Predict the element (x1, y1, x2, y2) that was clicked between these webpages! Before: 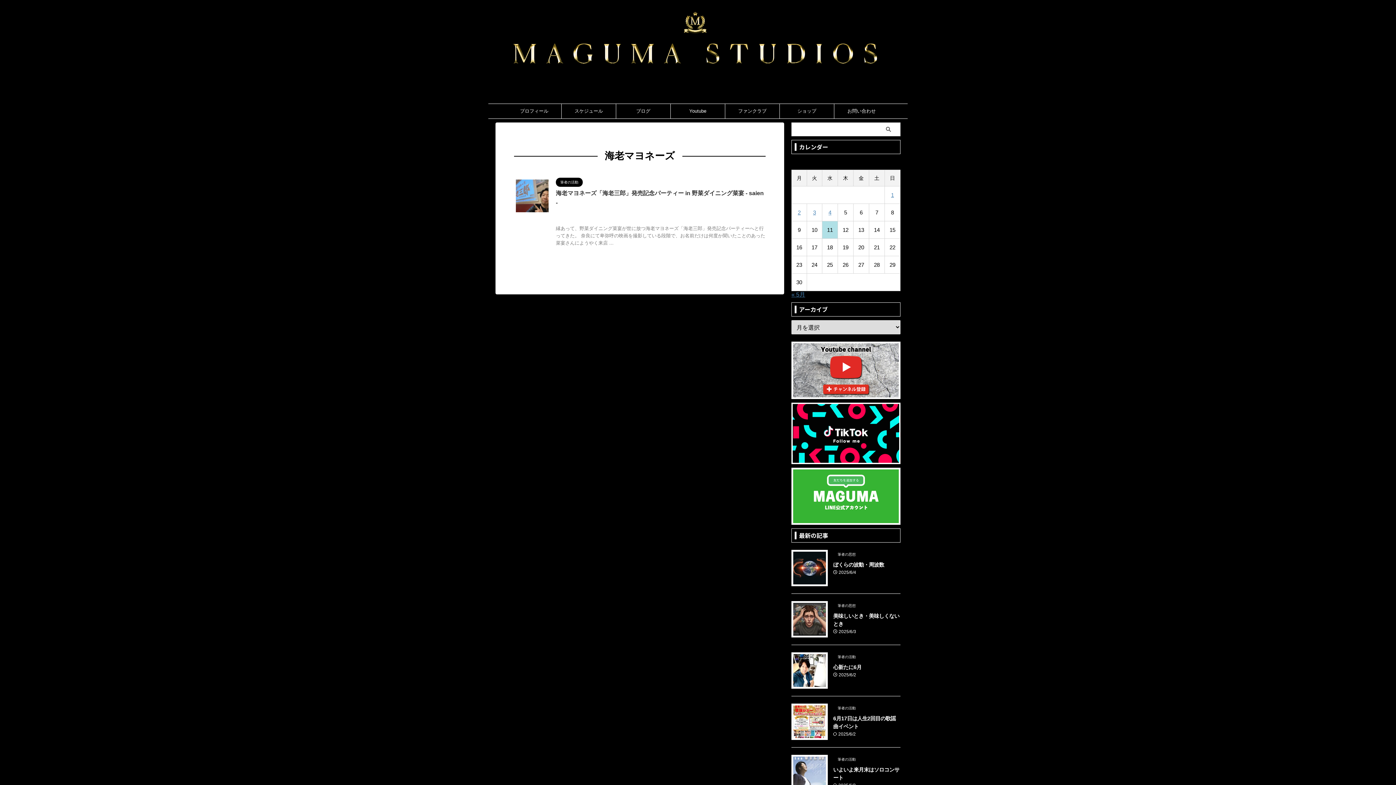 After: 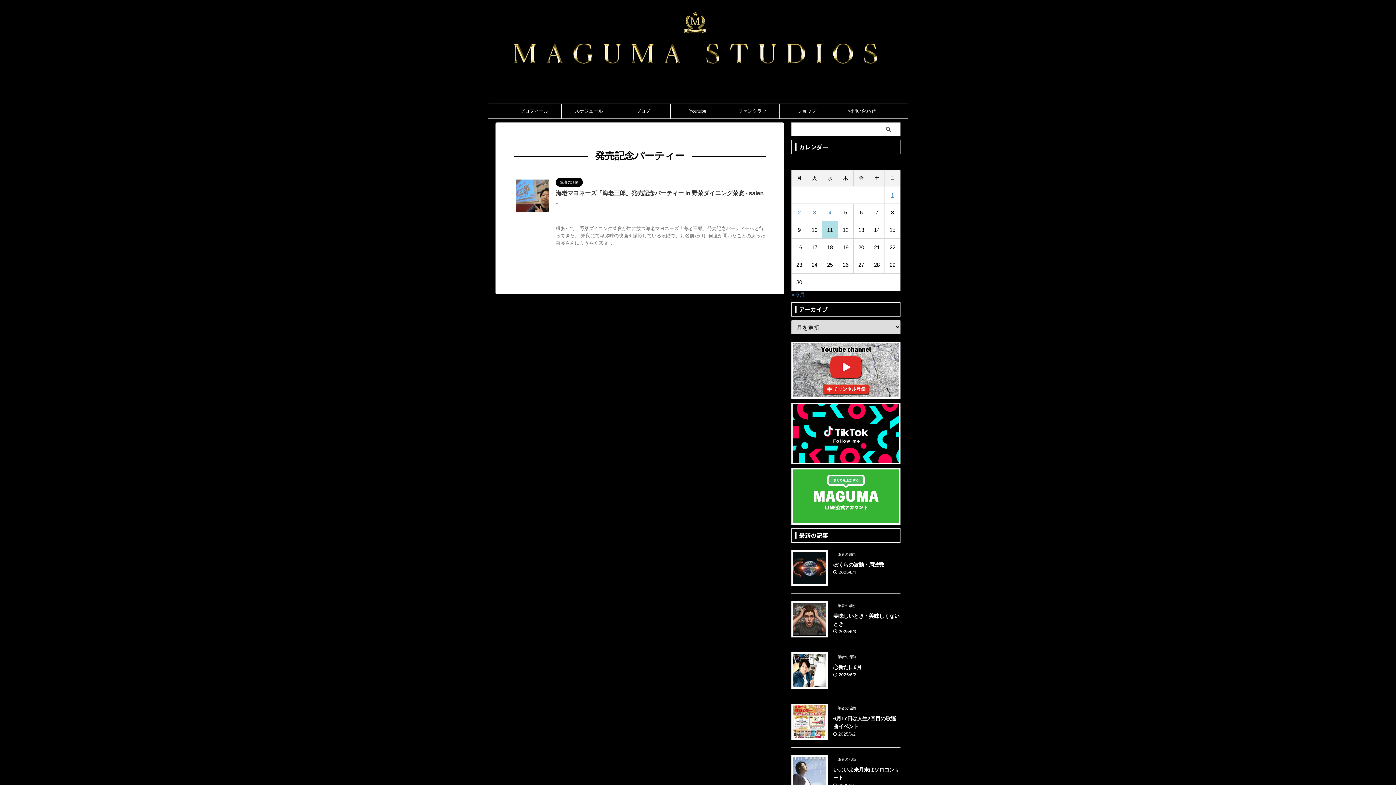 Action: bbox: (588, 217, 628, 222) label: 発売記念パーティー